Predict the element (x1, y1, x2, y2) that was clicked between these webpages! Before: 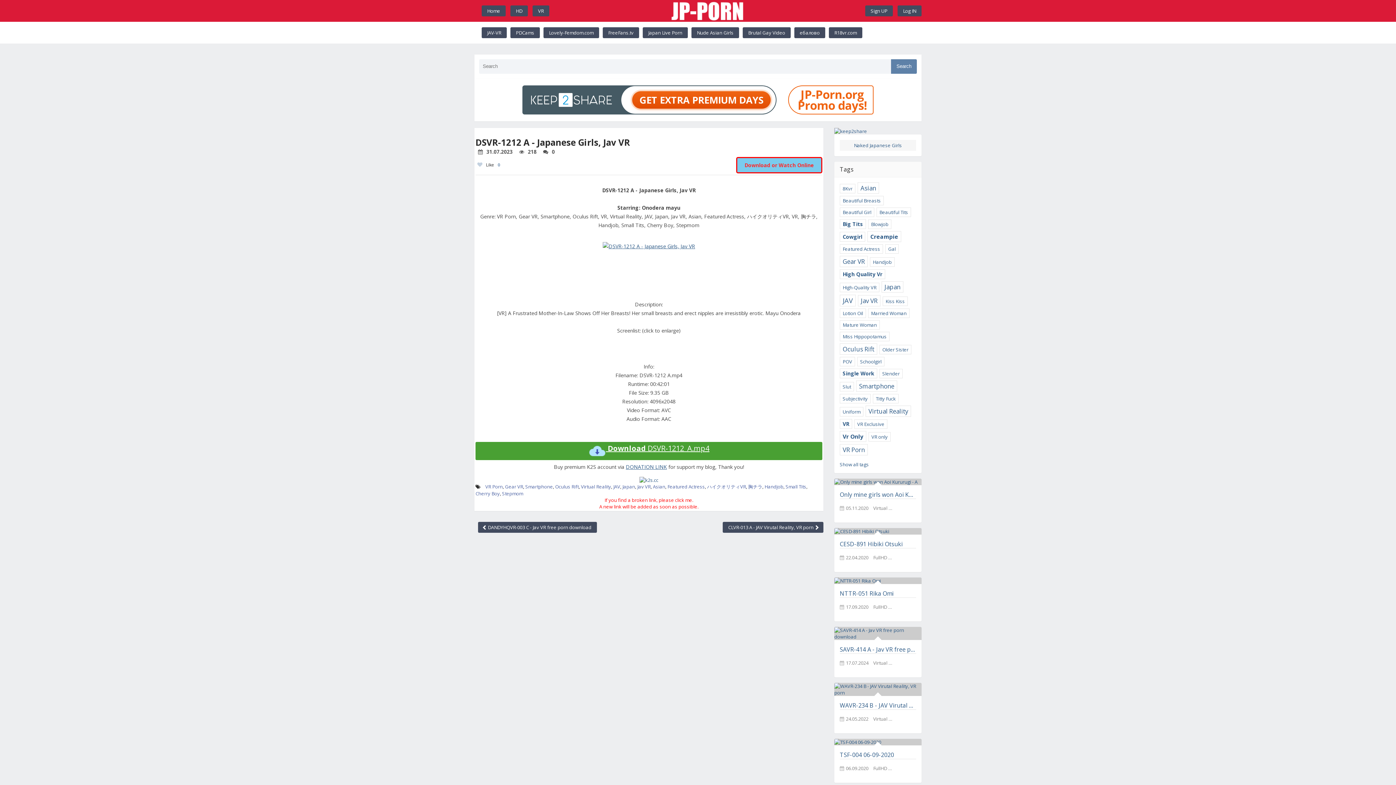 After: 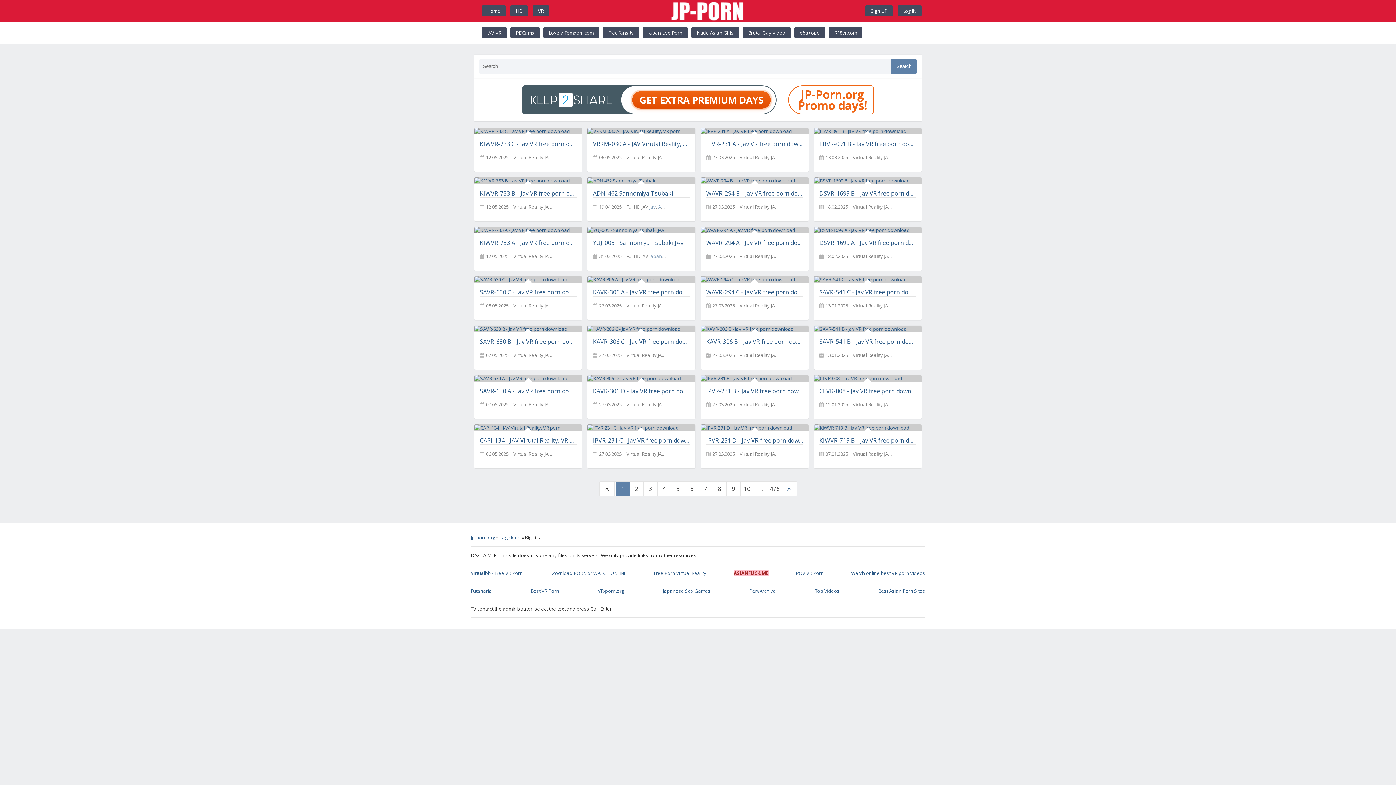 Action: bbox: (840, 219, 866, 229) label: Big Tits